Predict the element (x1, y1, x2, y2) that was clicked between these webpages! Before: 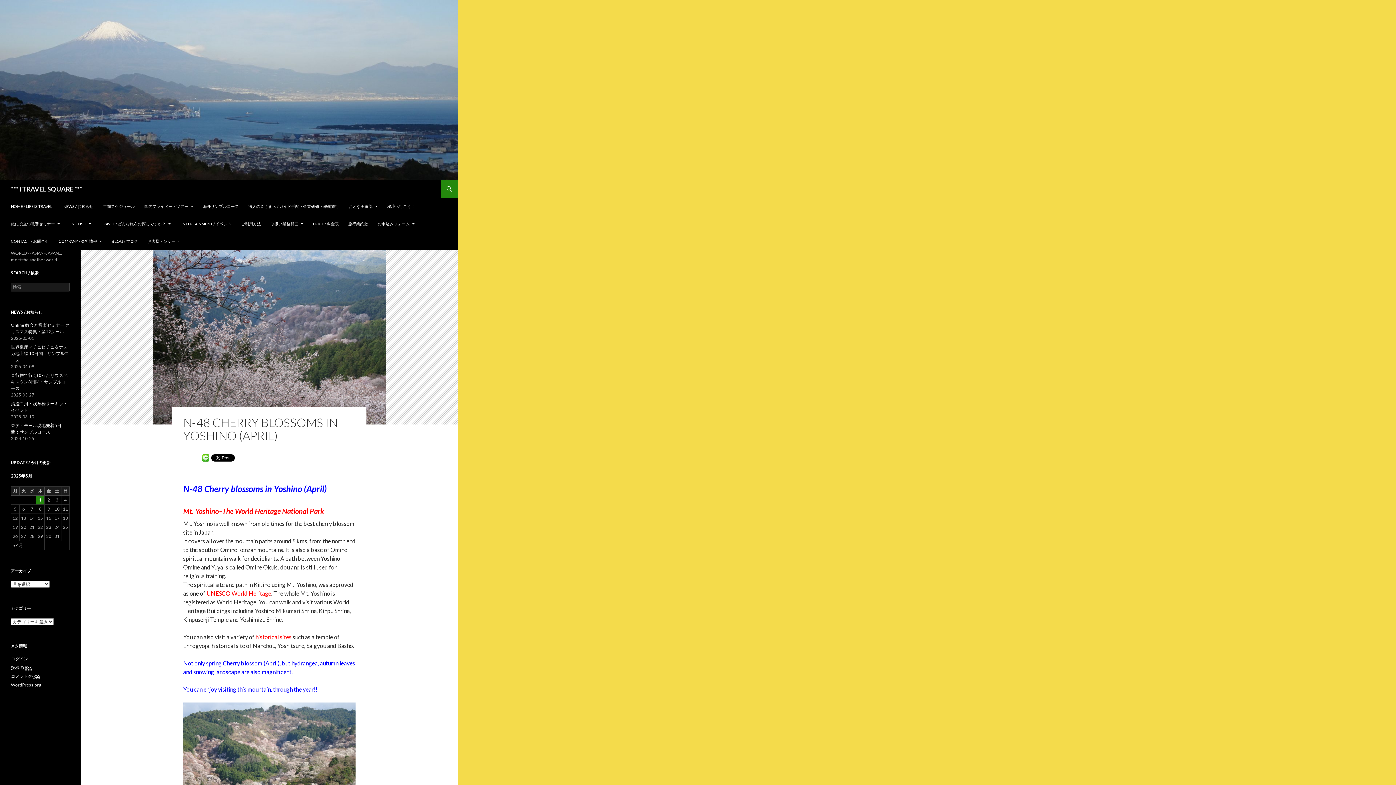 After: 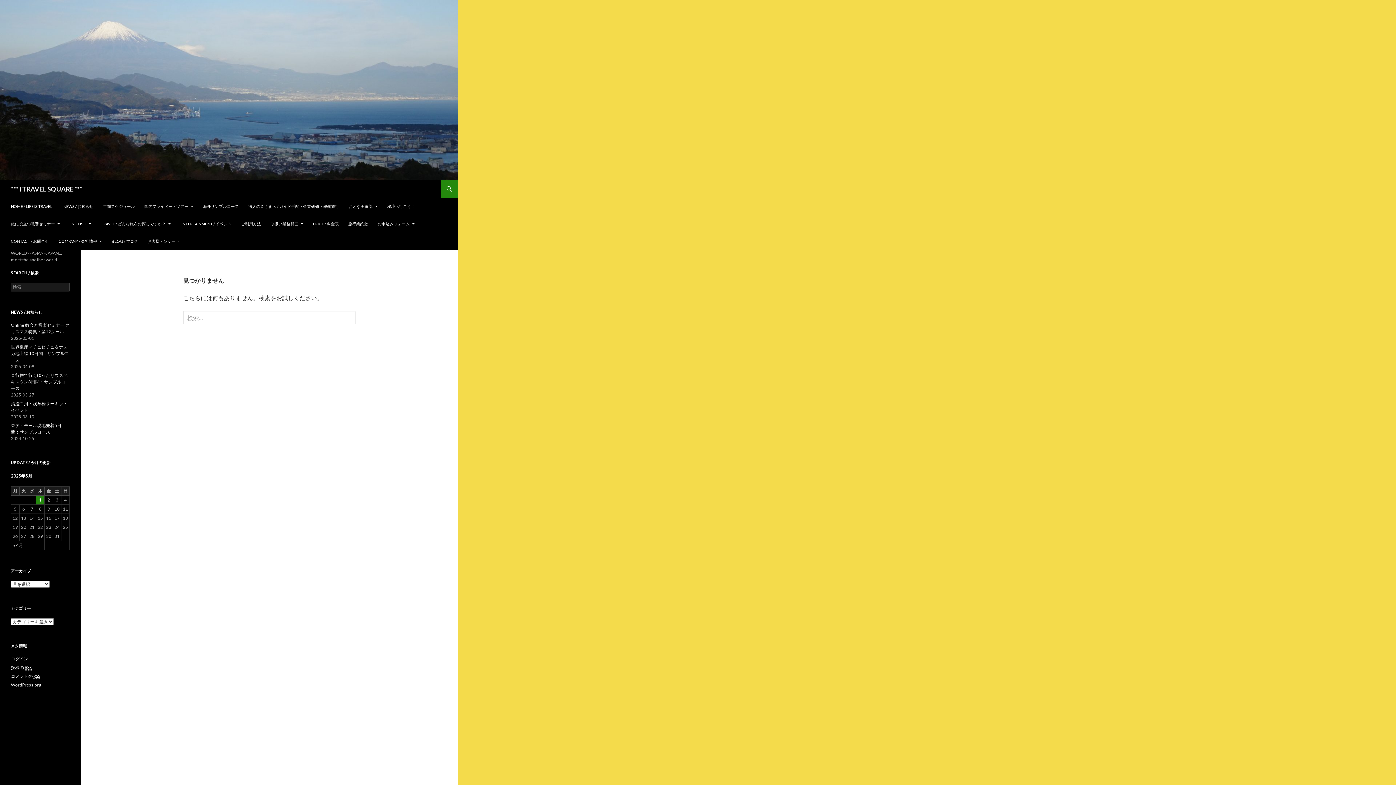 Action: label: ログイン bbox: (10, 656, 28, 661)